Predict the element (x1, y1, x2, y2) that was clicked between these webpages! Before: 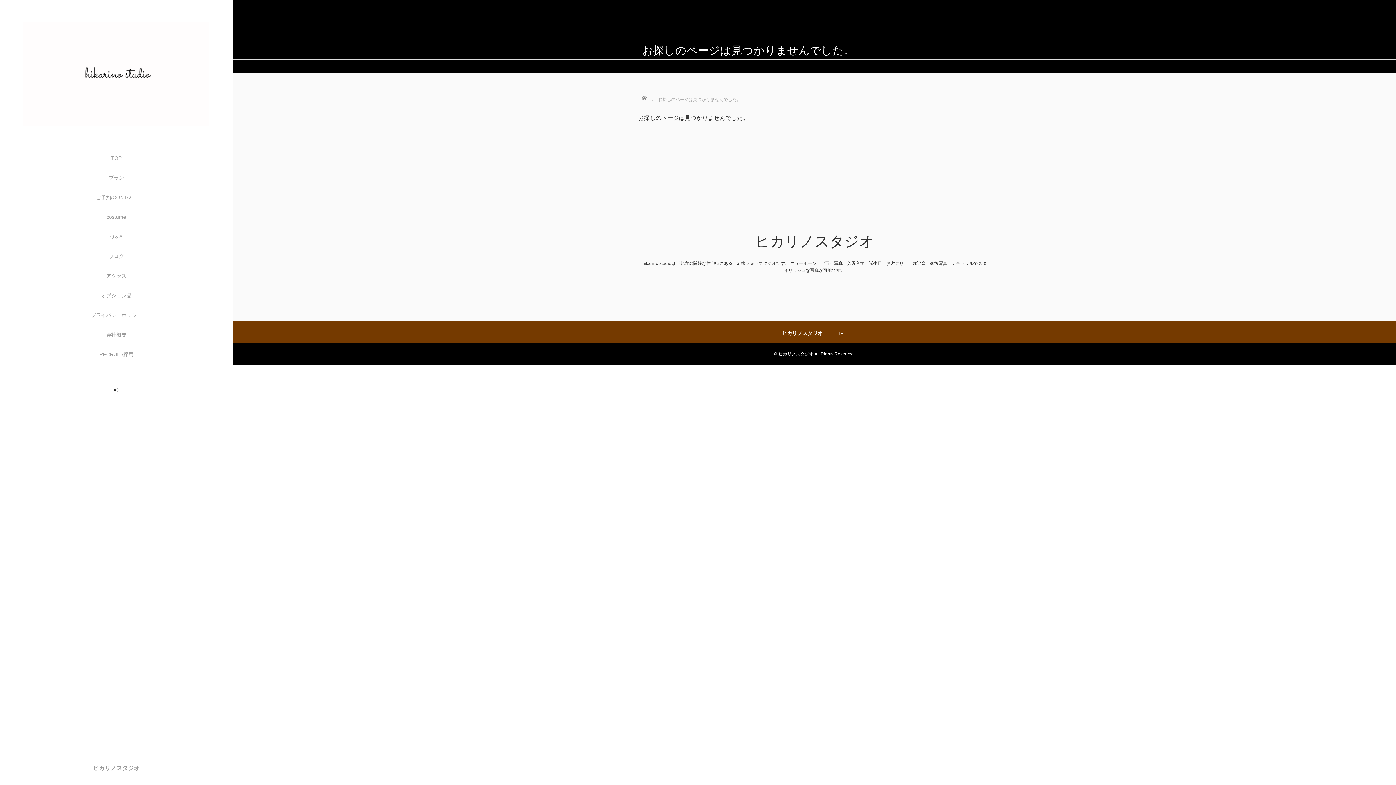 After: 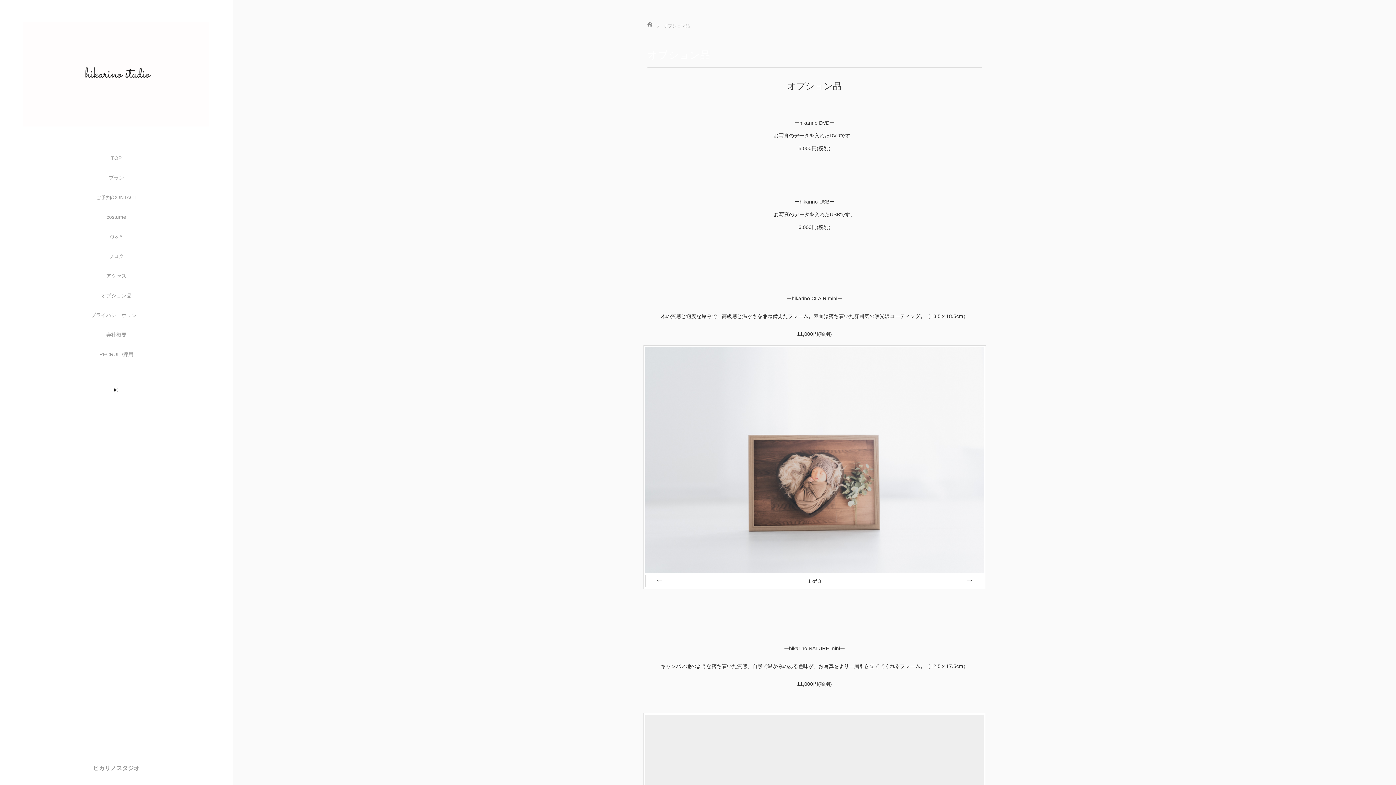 Action: label: オプション品 bbox: (0, 285, 232, 305)